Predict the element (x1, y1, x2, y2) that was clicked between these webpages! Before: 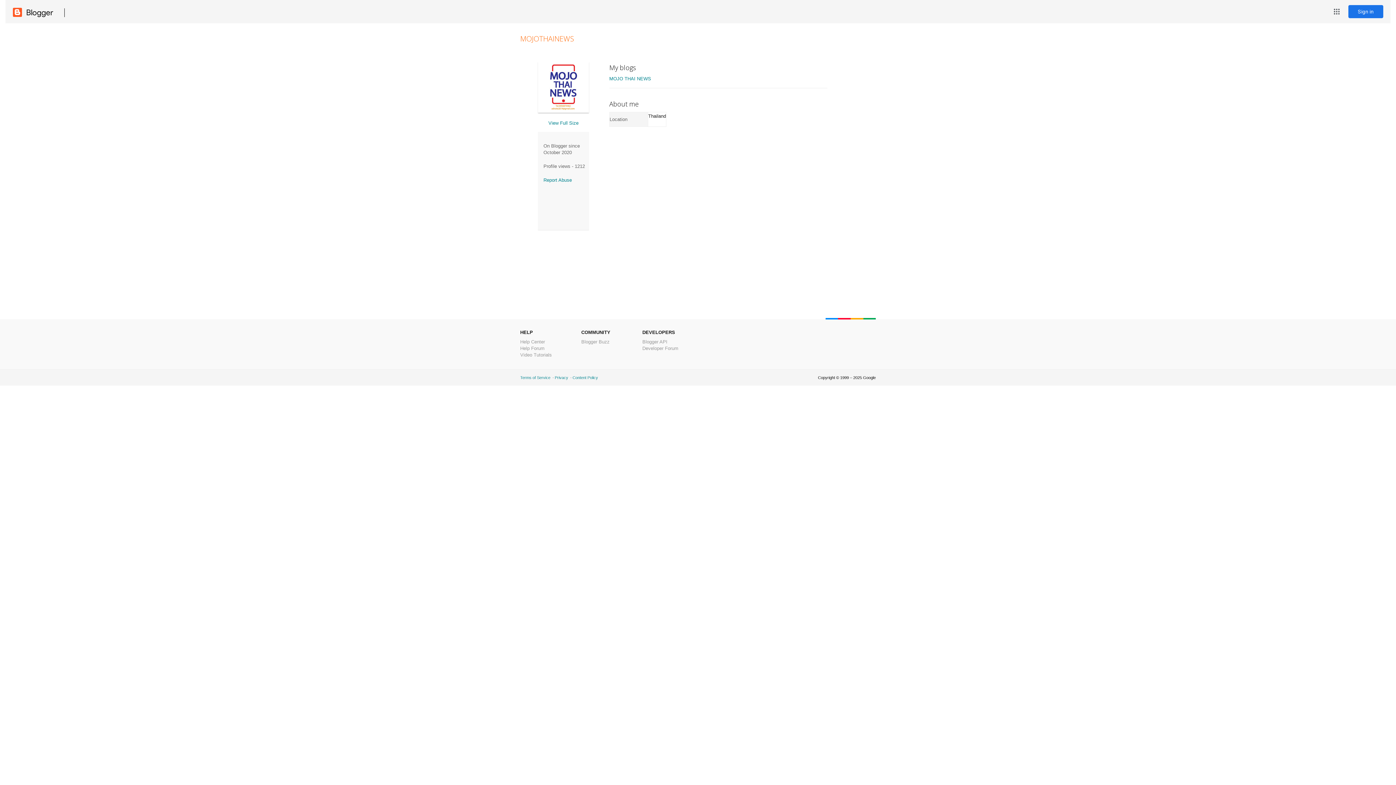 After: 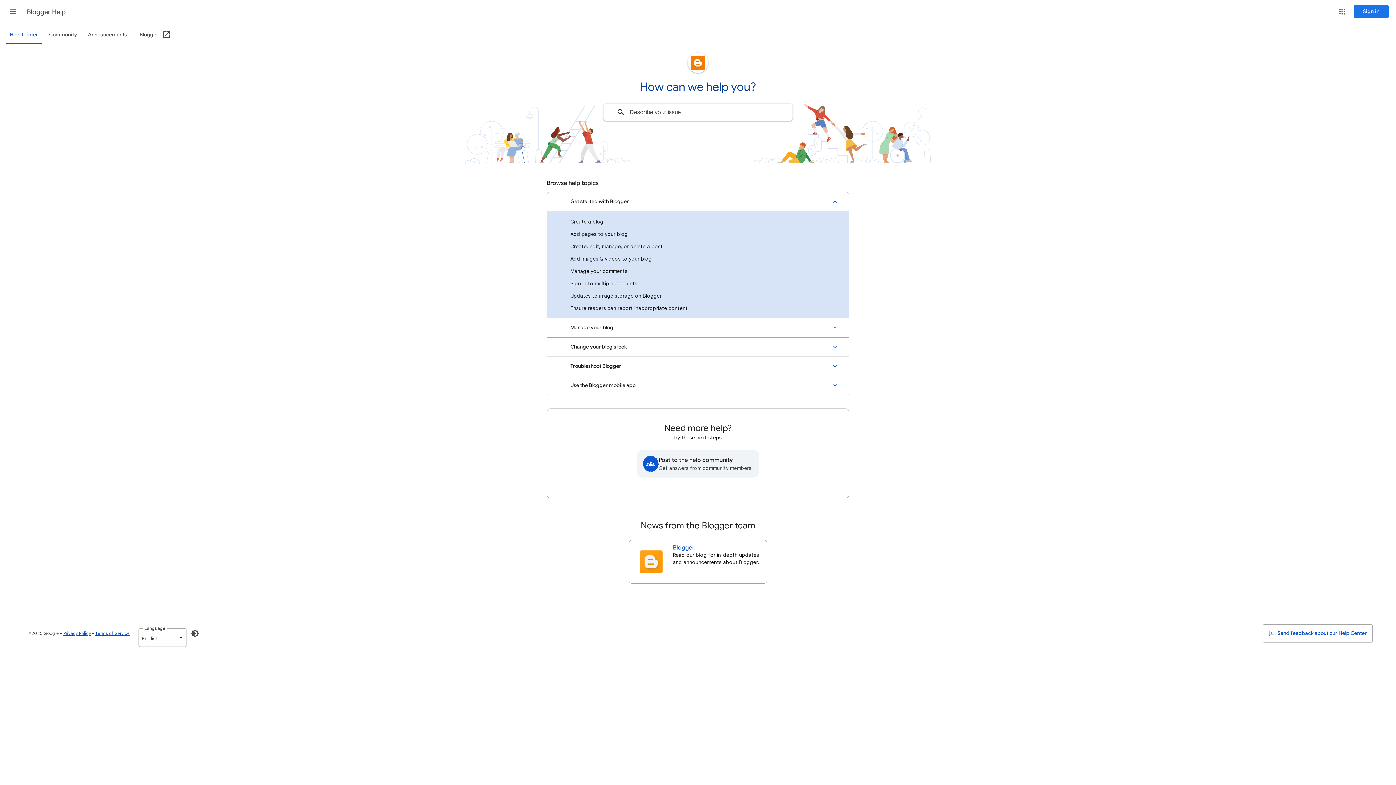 Action: label: Help Center bbox: (520, 339, 545, 344)